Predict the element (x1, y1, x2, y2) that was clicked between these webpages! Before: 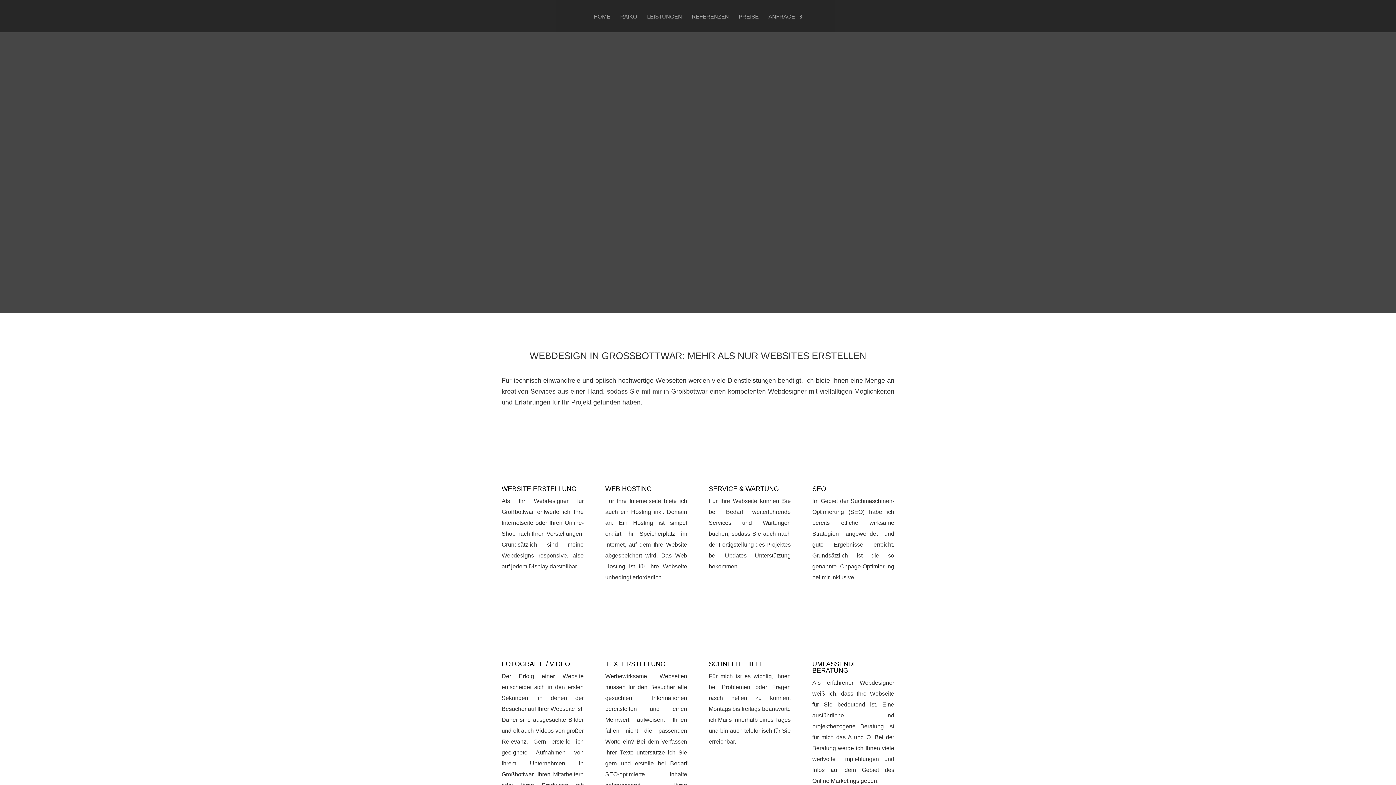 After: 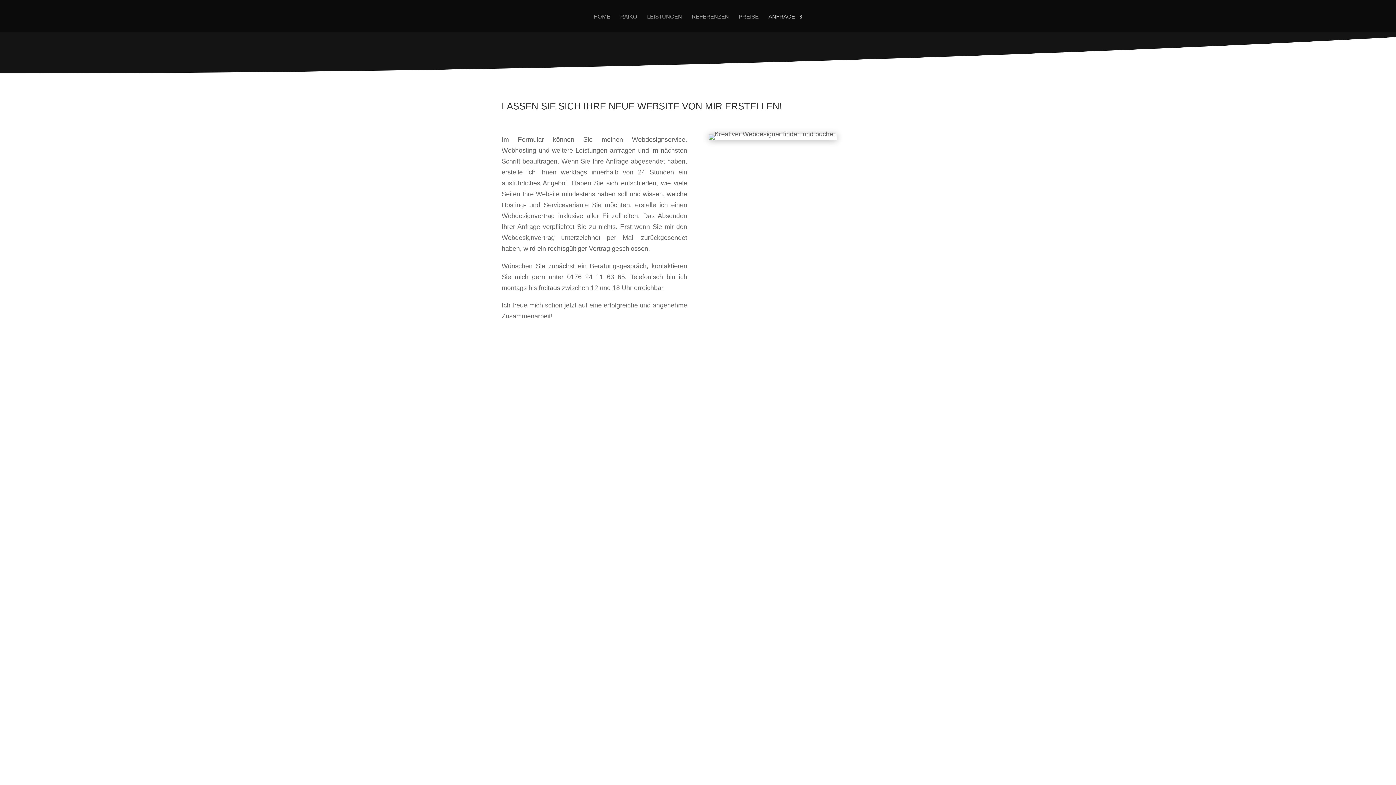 Action: label: ANFRAGE bbox: (768, 14, 802, 32)